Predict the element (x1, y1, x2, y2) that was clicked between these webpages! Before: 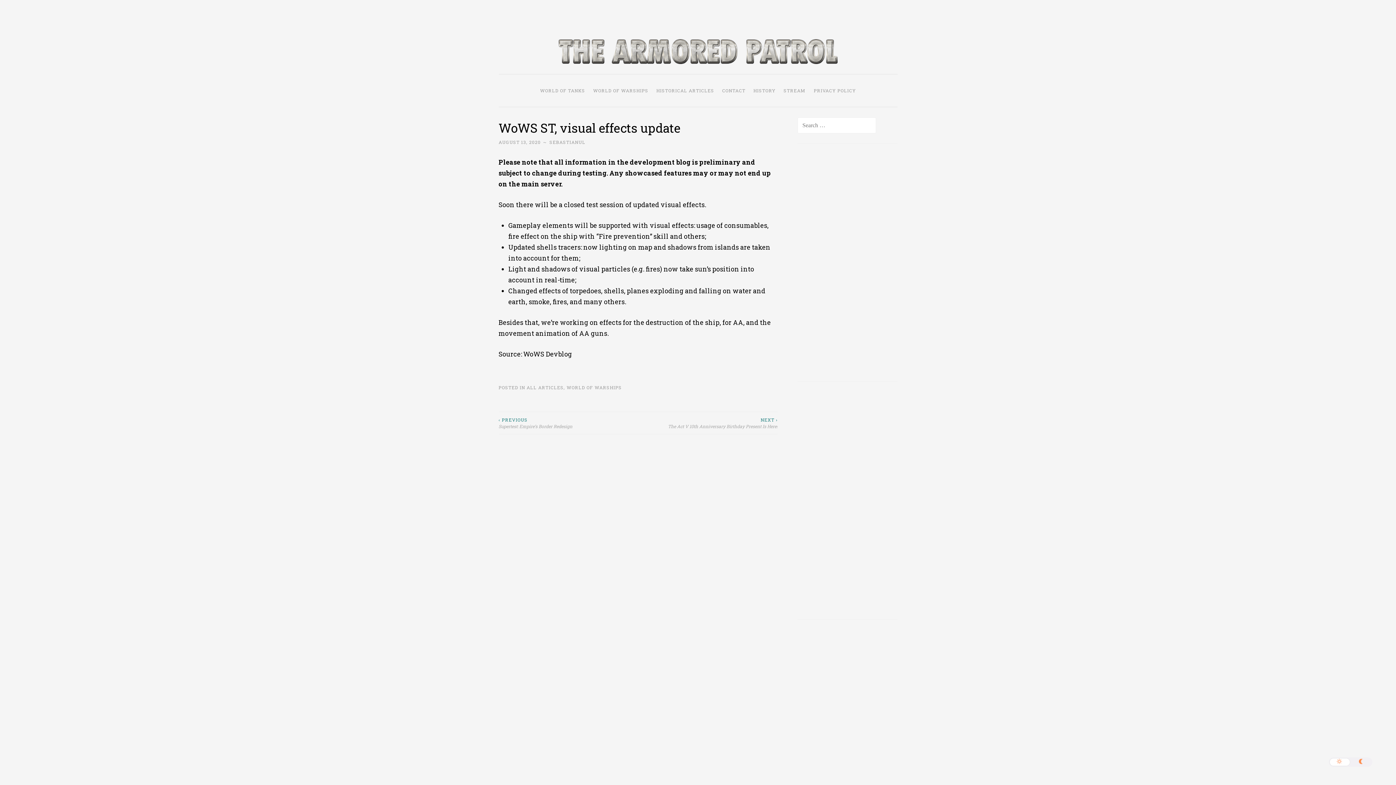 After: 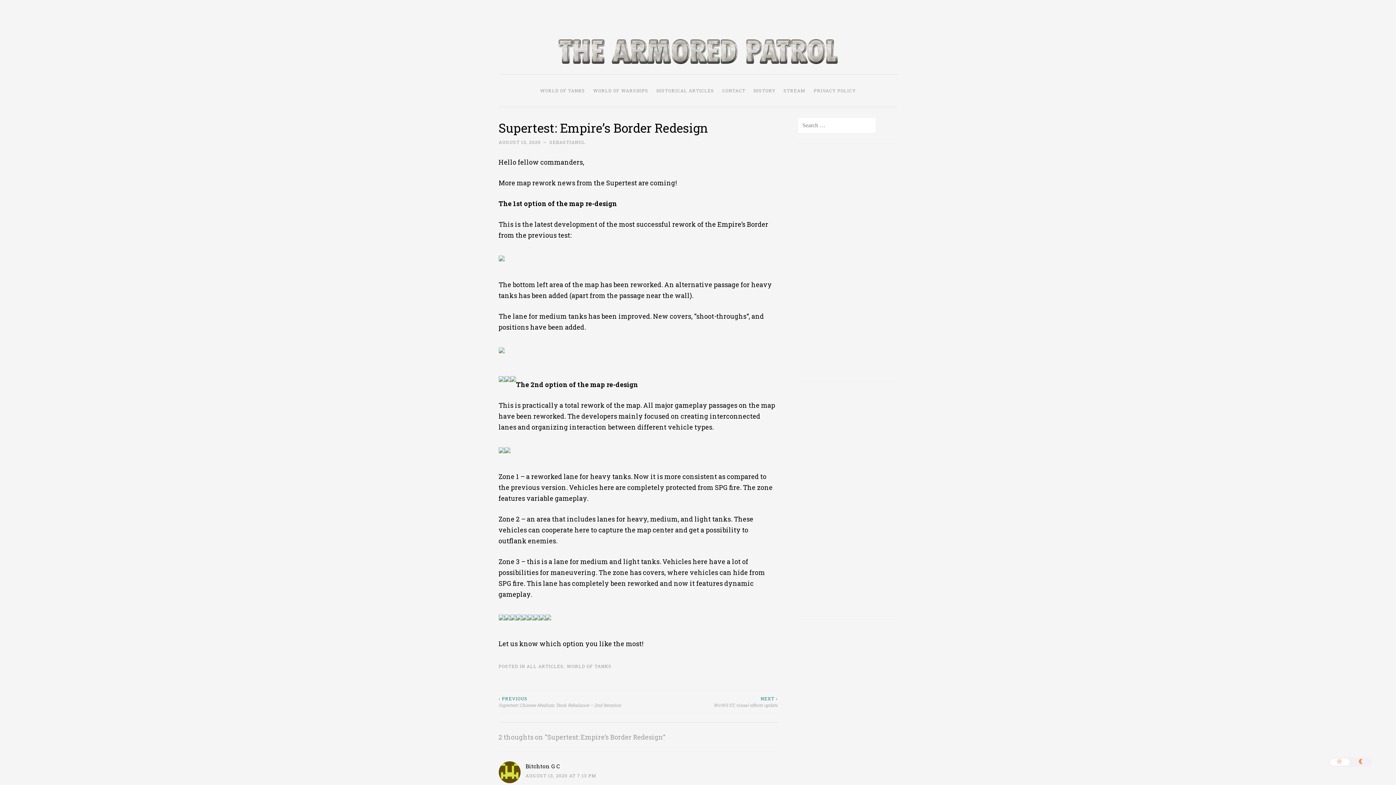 Action: bbox: (498, 402, 638, 416) label: ‹ PREVIOUS
Supertest: Empire’s Border Redesign